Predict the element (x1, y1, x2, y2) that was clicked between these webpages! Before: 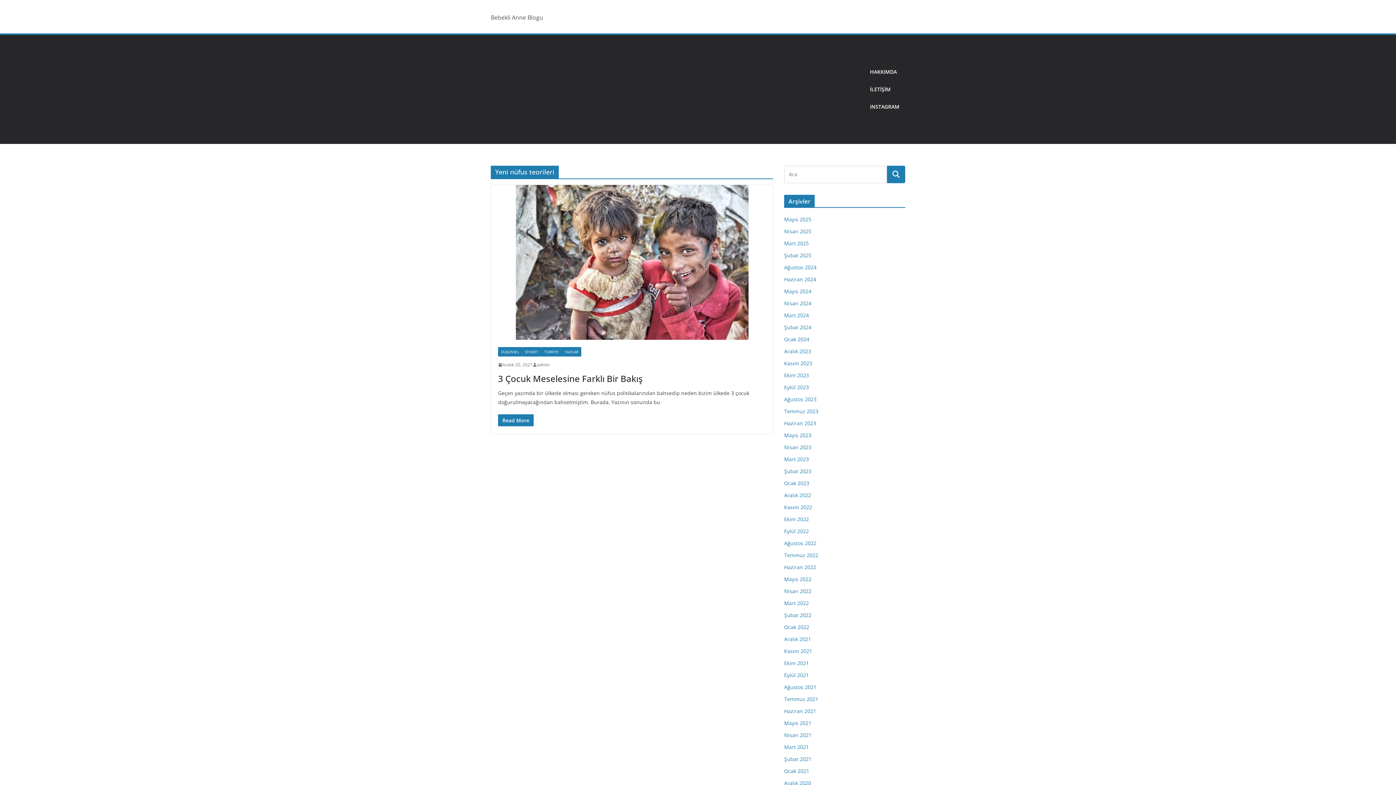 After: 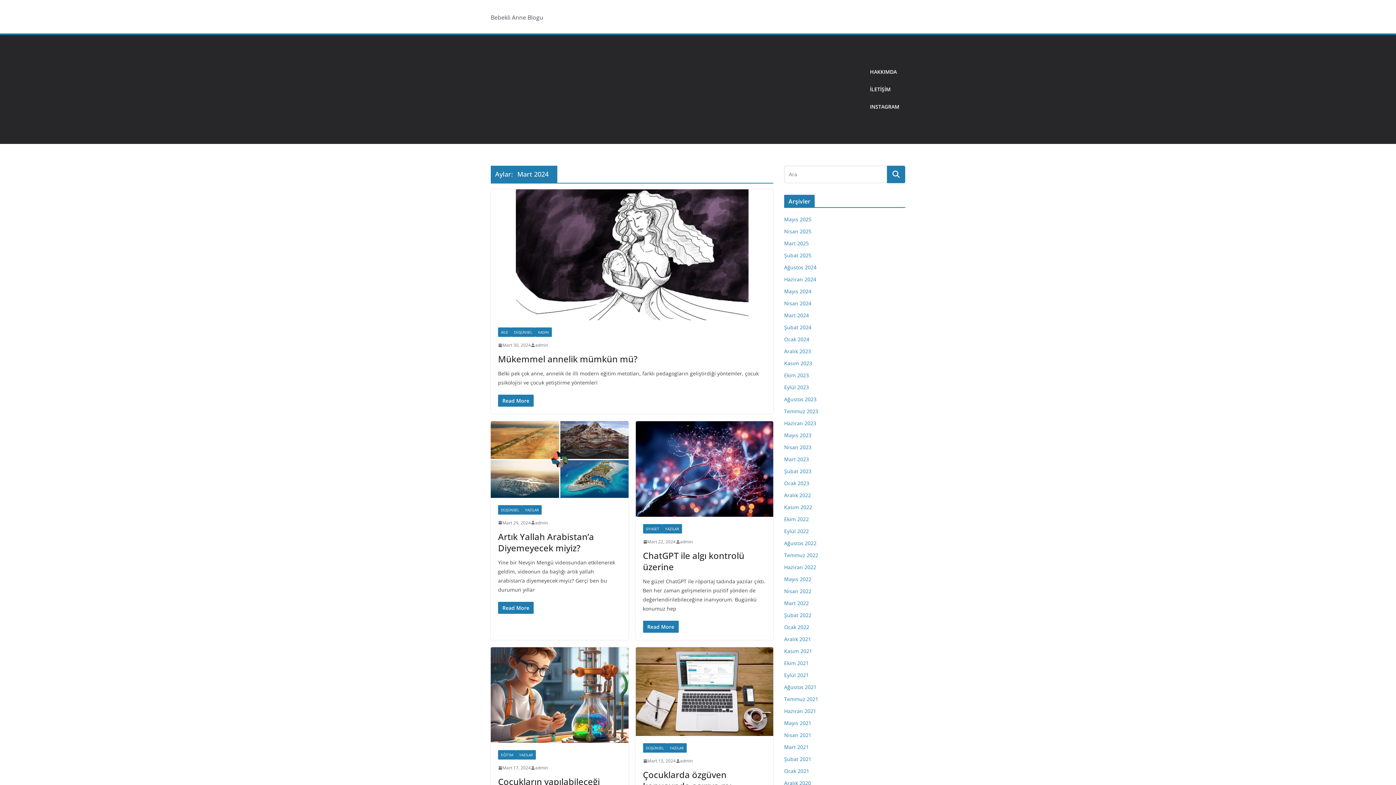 Action: bbox: (784, 312, 809, 318) label: Mart 2024